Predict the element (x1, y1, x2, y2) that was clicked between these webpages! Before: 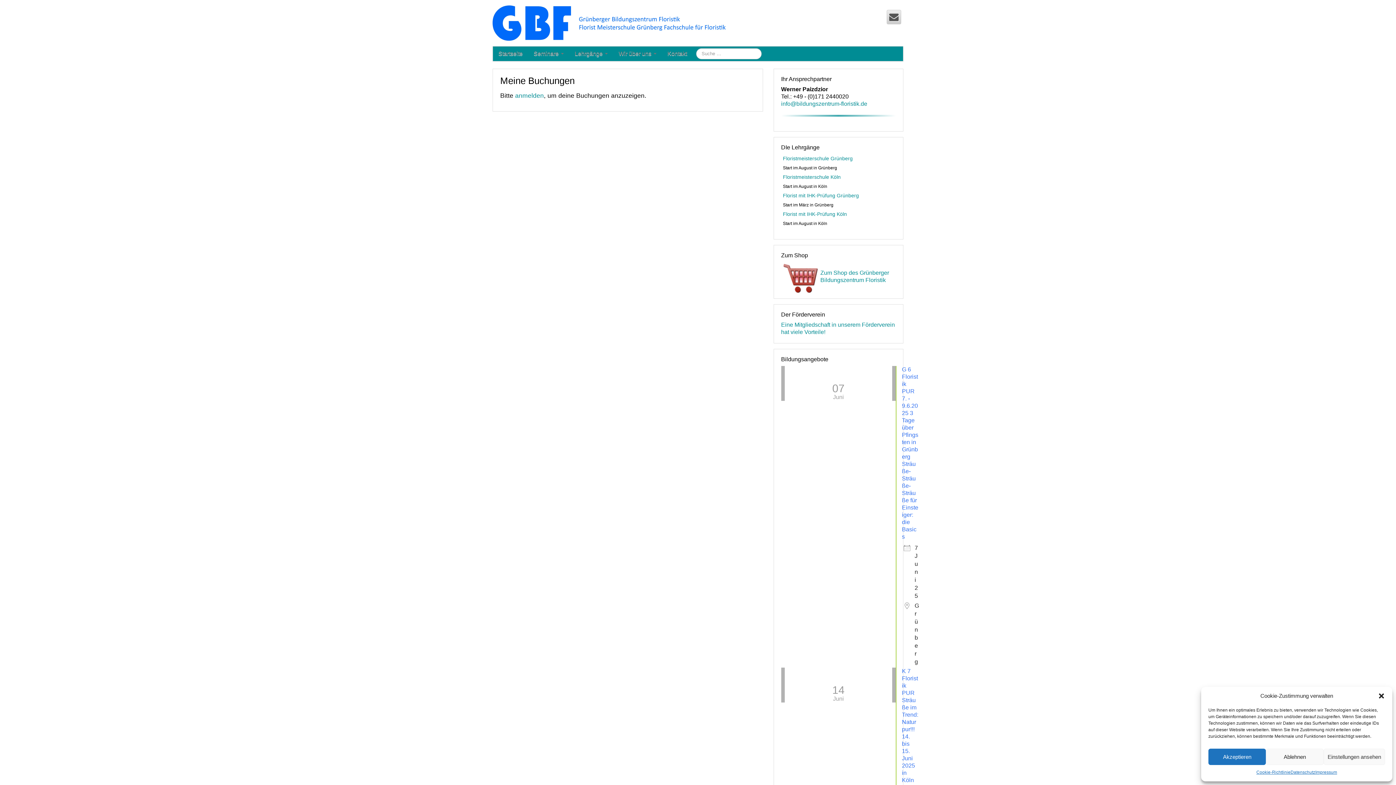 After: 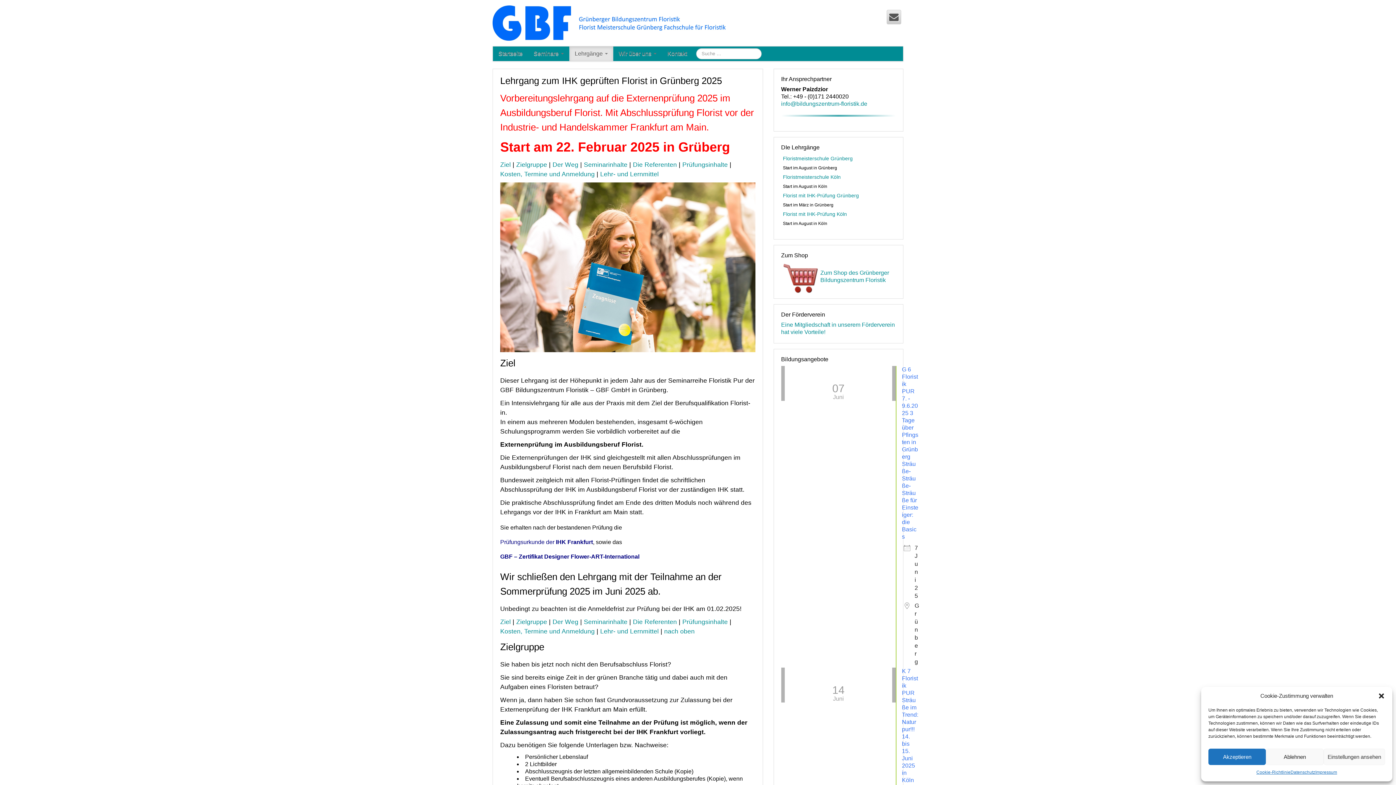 Action: bbox: (783, 192, 859, 198) label: Florist mit IHK-Prüfung Grünberg